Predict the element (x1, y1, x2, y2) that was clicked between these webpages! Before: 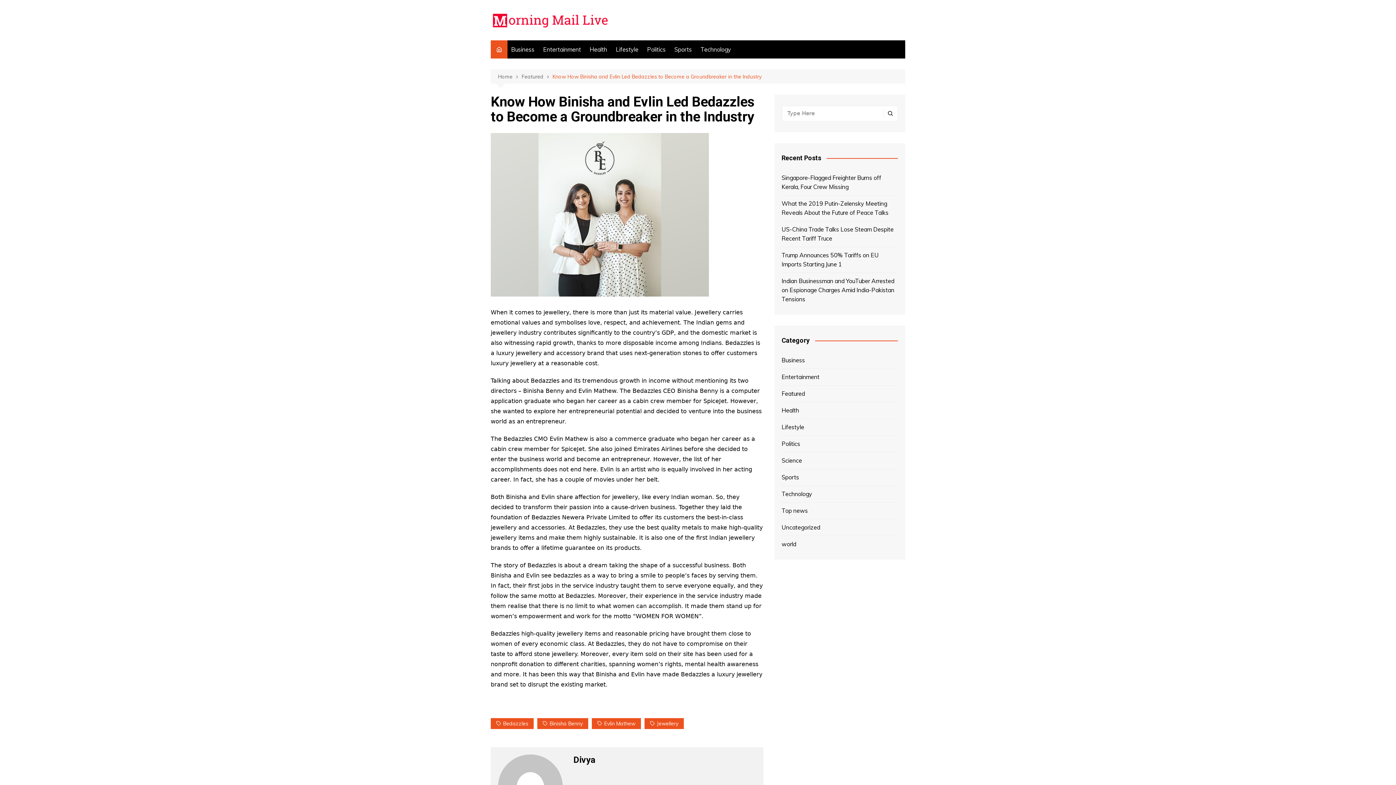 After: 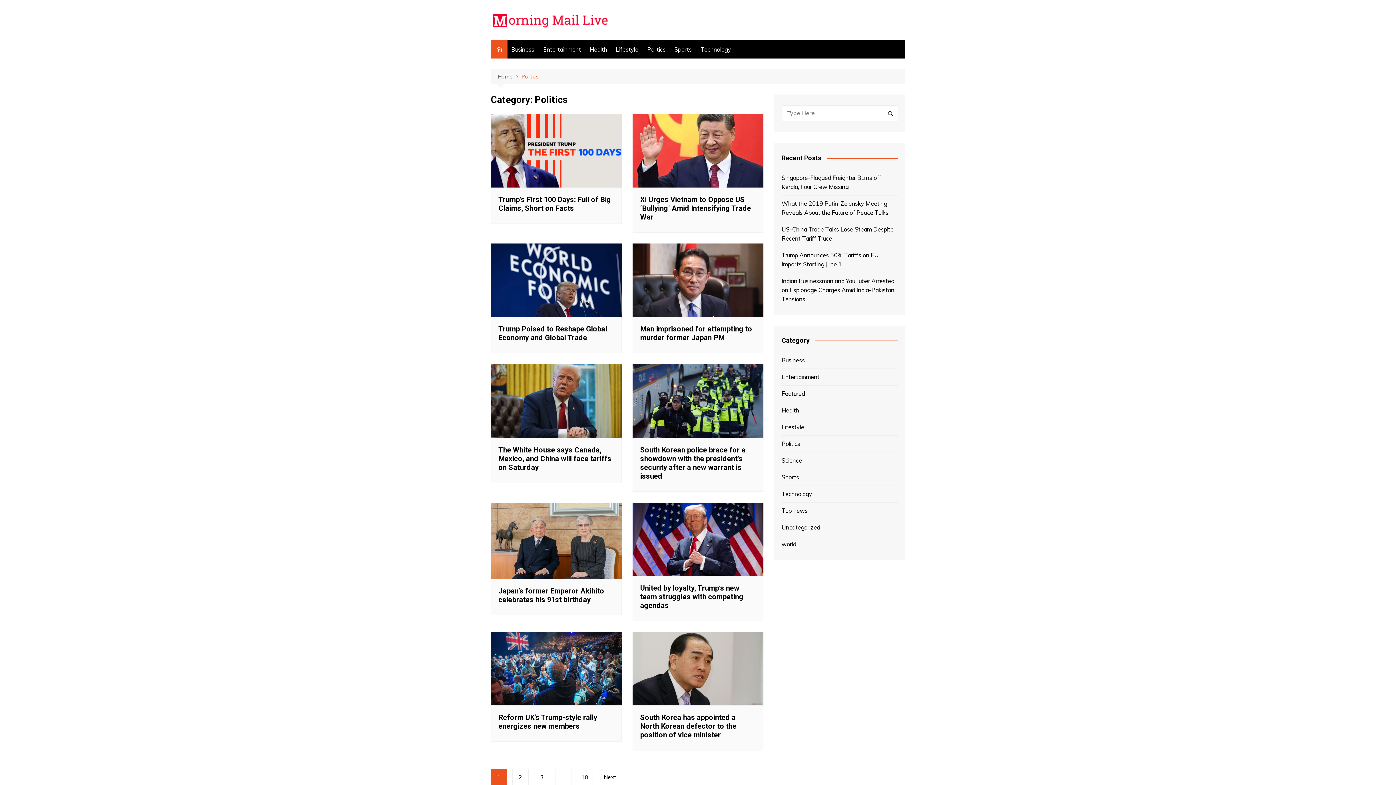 Action: label: Politics bbox: (643, 40, 669, 58)